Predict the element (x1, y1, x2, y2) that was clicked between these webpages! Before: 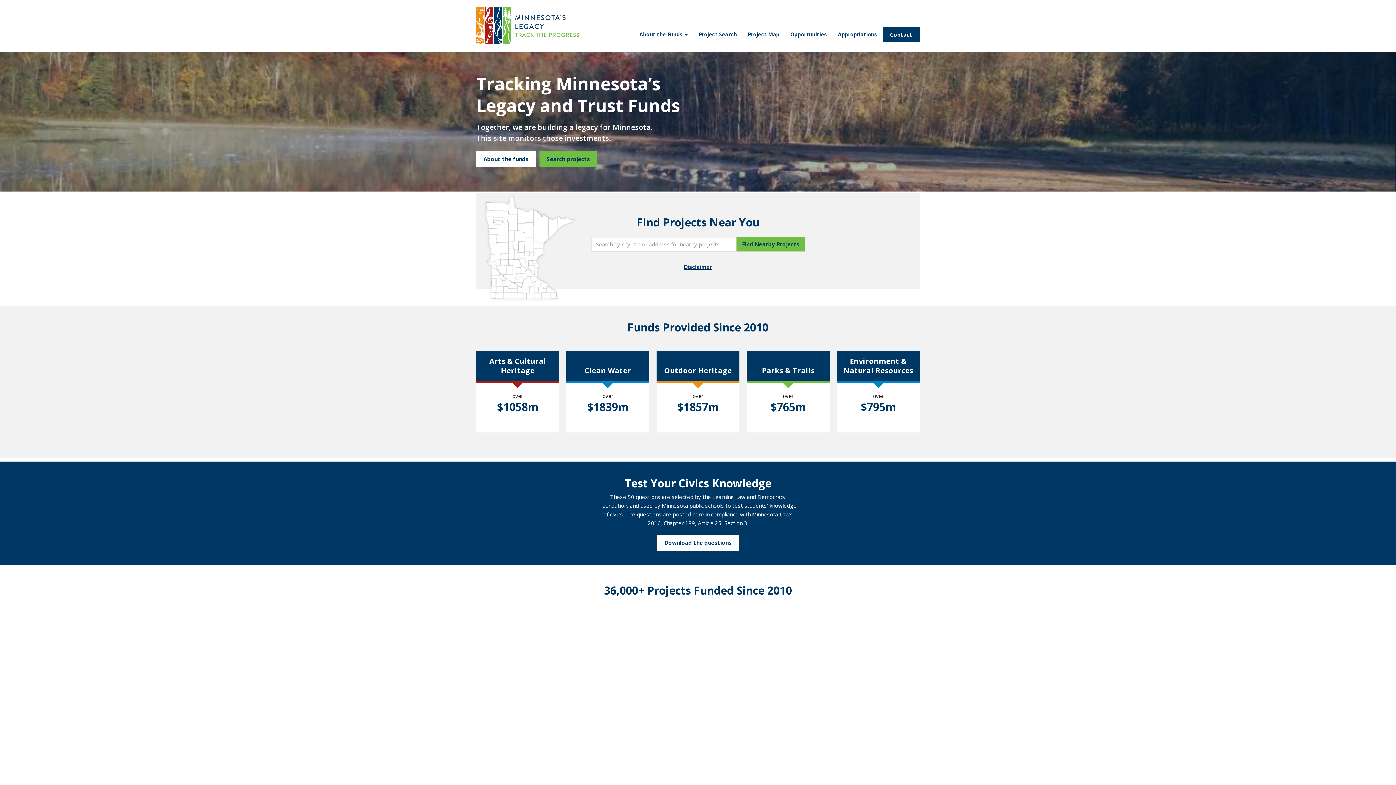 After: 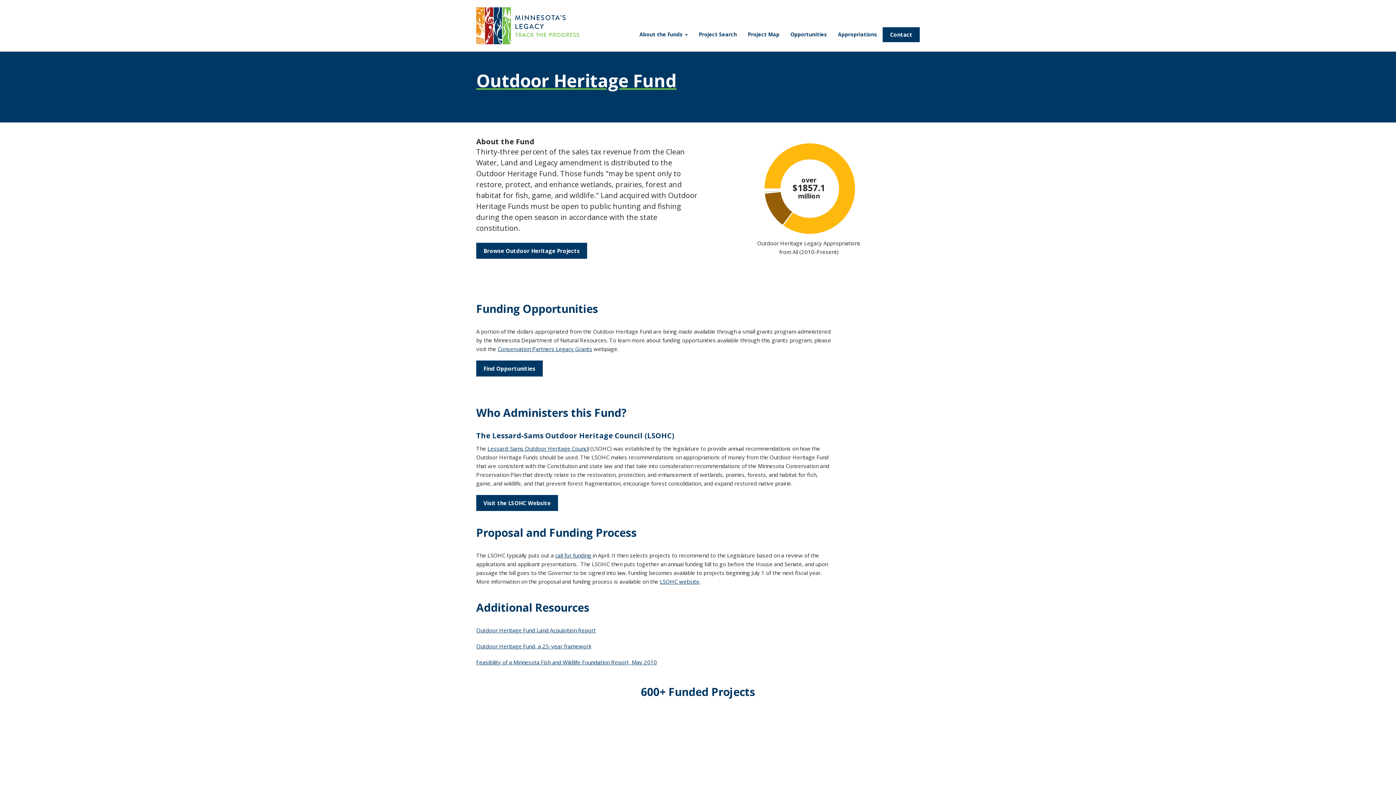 Action: label: Outdoor Heritage
ABOUT THE FUND
over
$1857m bbox: (656, 351, 739, 432)